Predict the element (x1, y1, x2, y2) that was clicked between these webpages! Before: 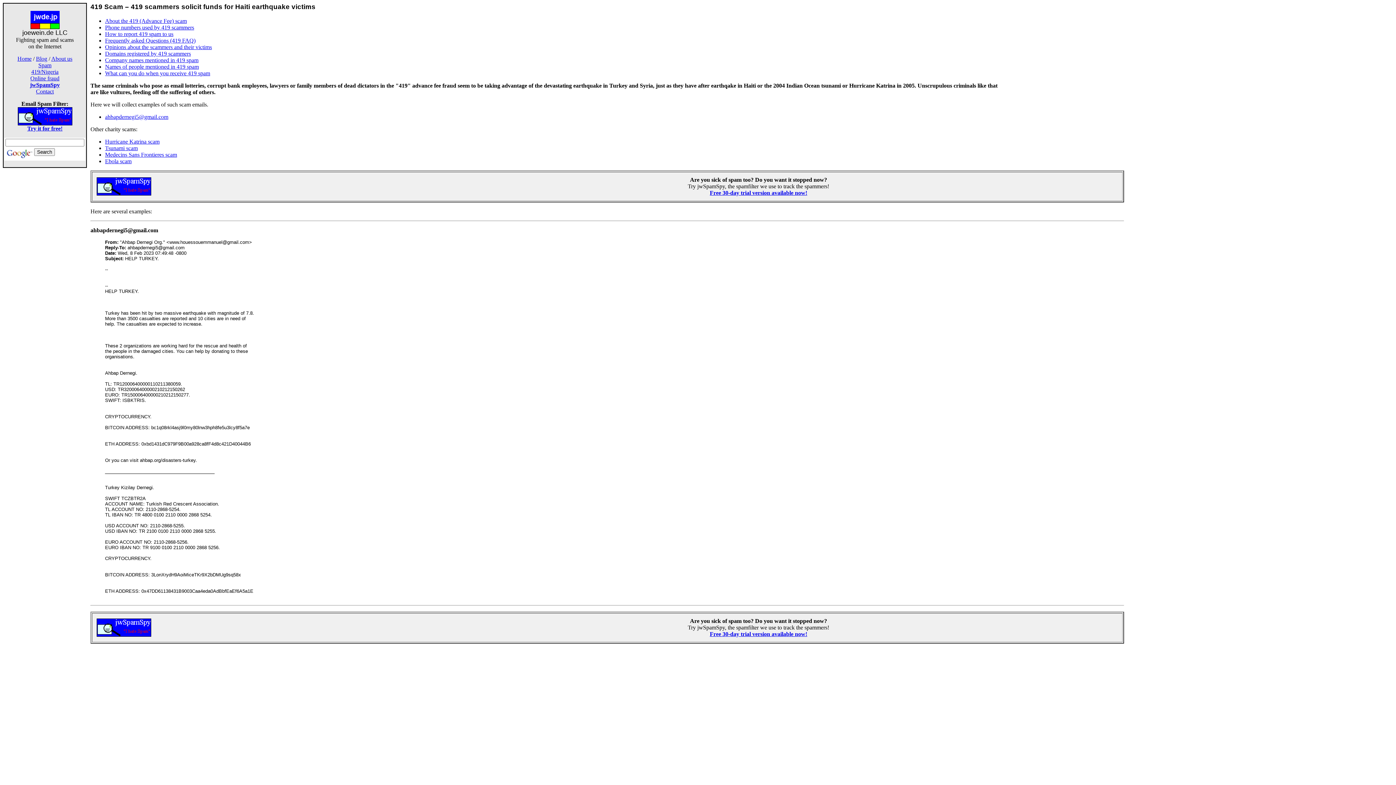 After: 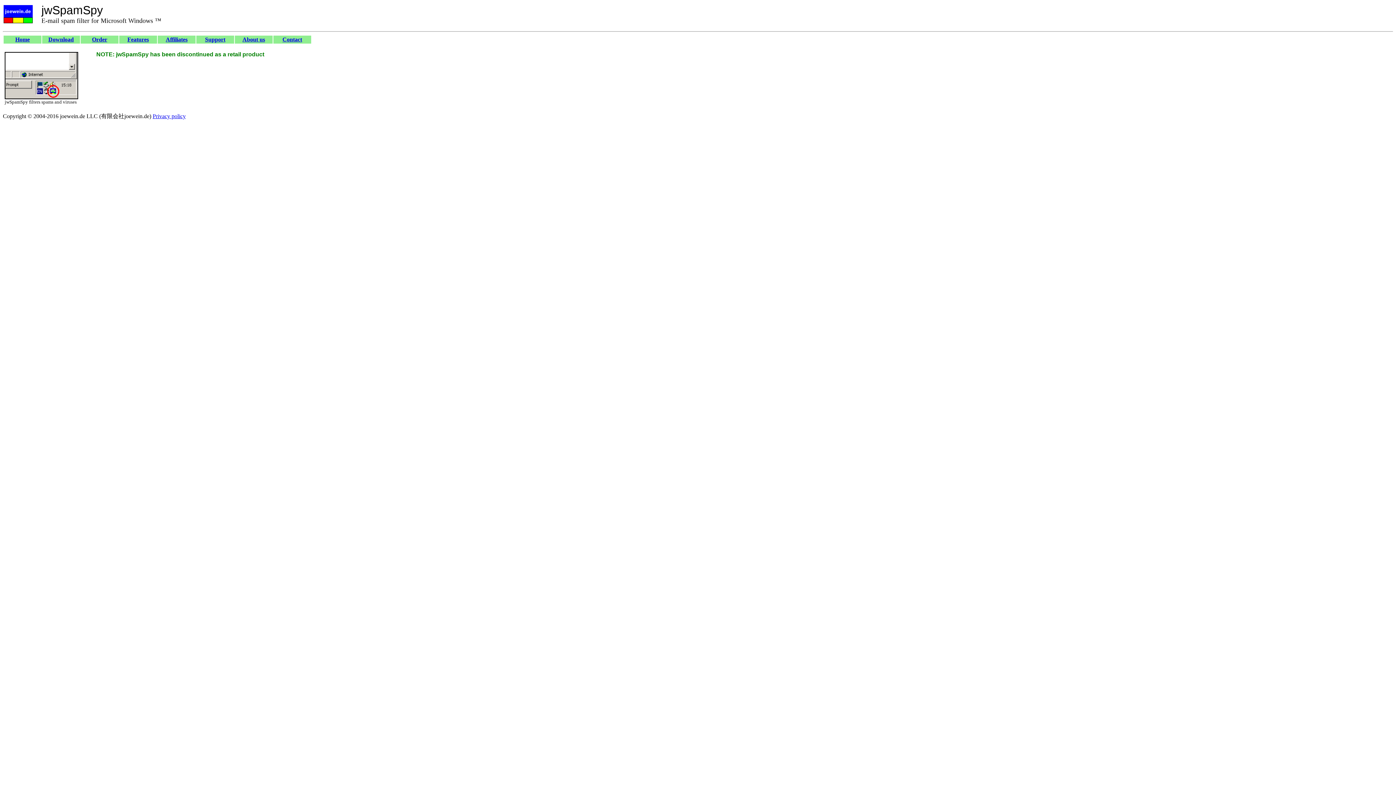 Action: bbox: (30, 81, 59, 88) label: jwSpamSpy